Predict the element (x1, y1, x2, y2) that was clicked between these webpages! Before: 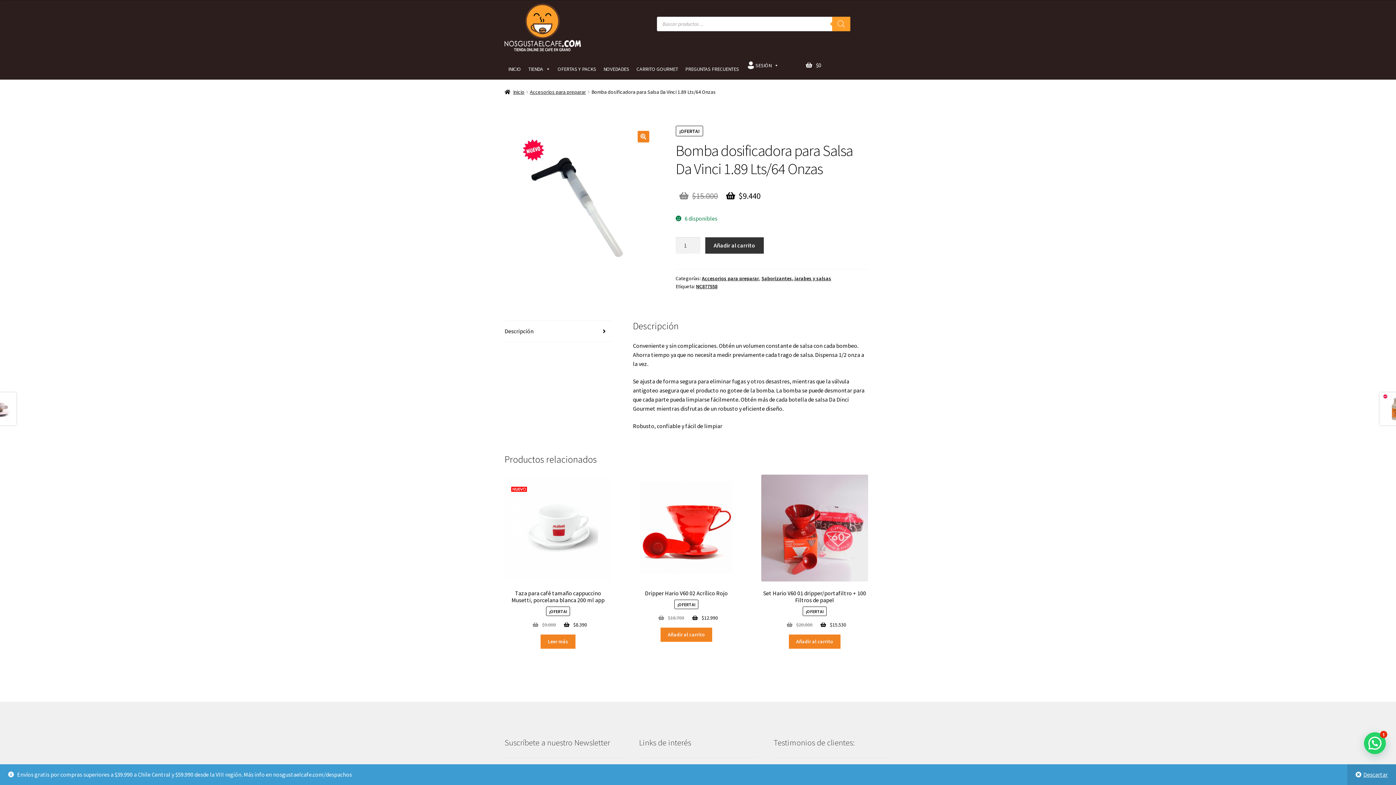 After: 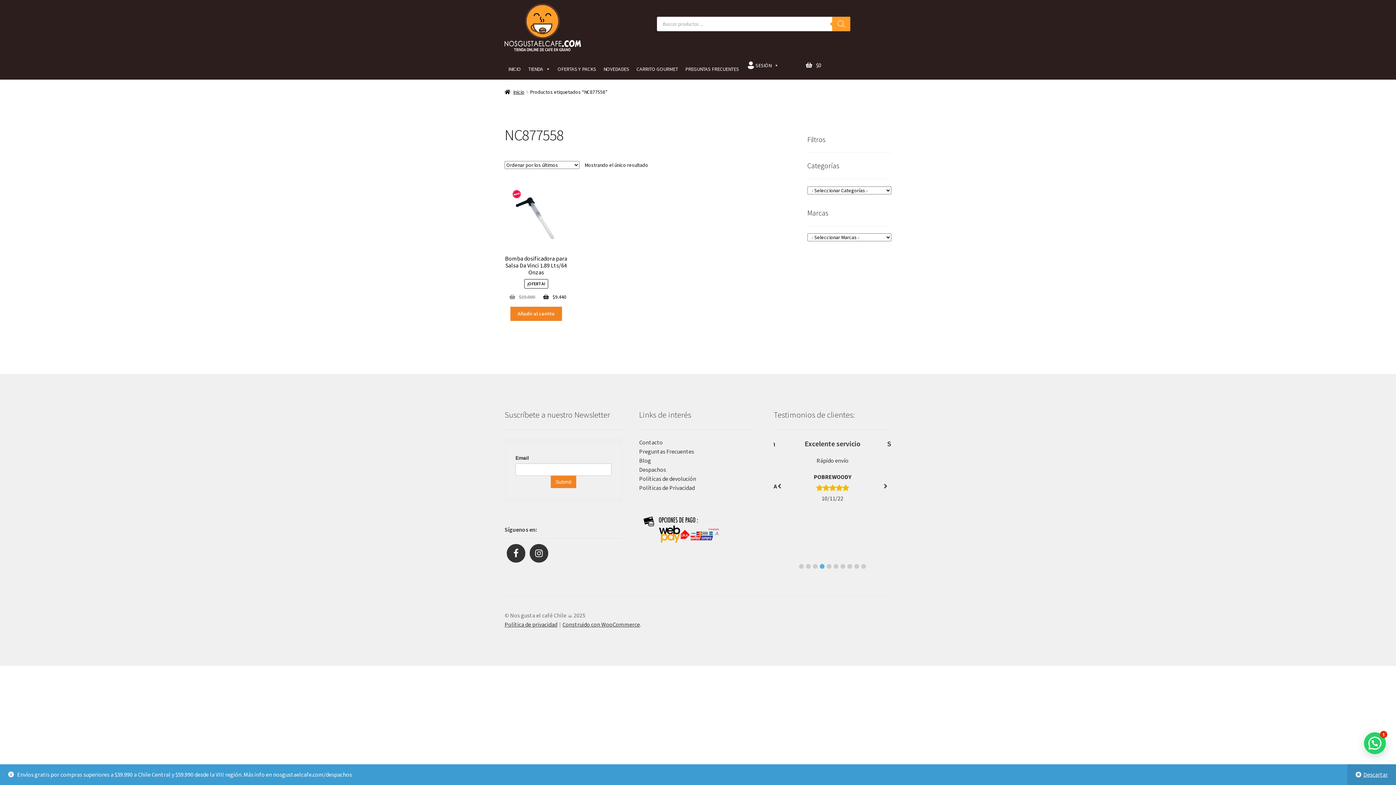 Action: bbox: (696, 283, 717, 289) label: NC877558